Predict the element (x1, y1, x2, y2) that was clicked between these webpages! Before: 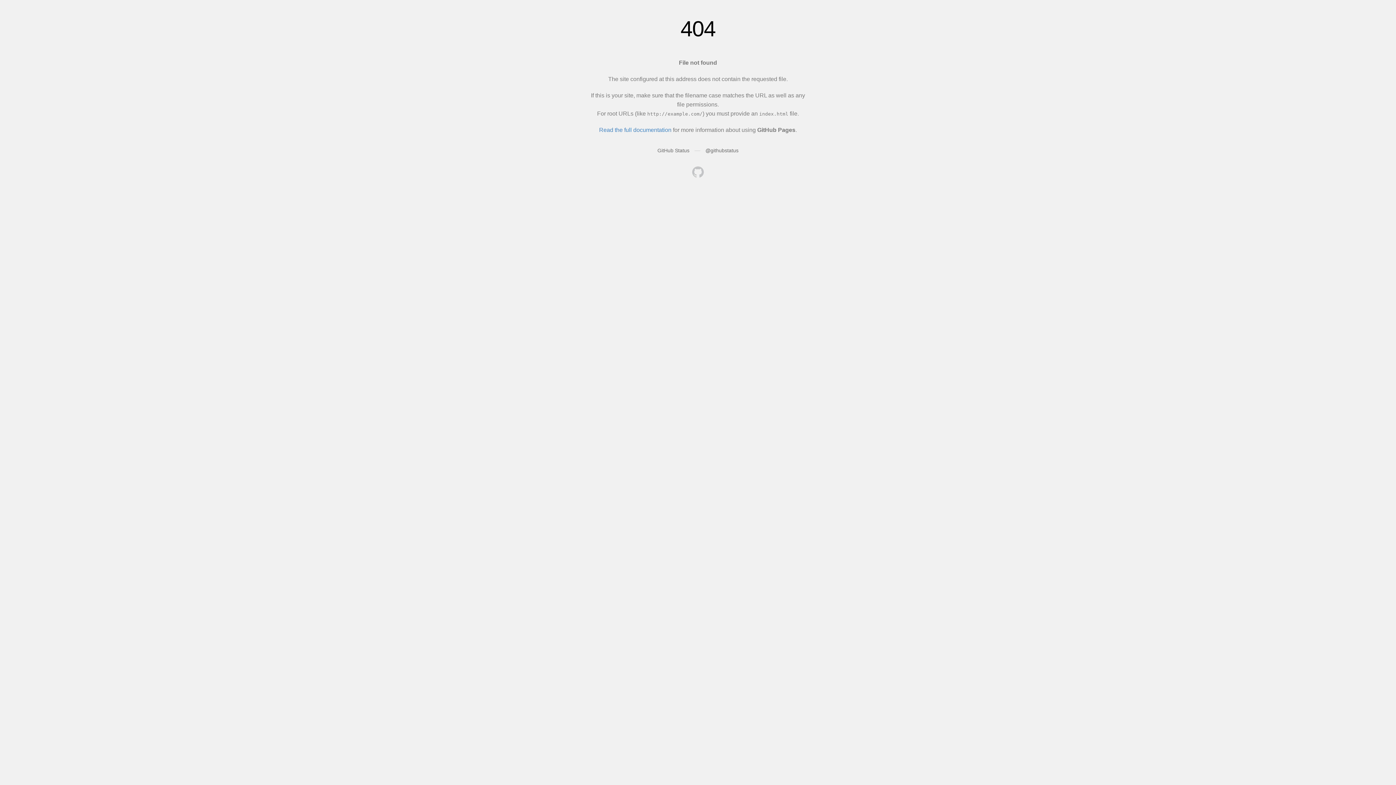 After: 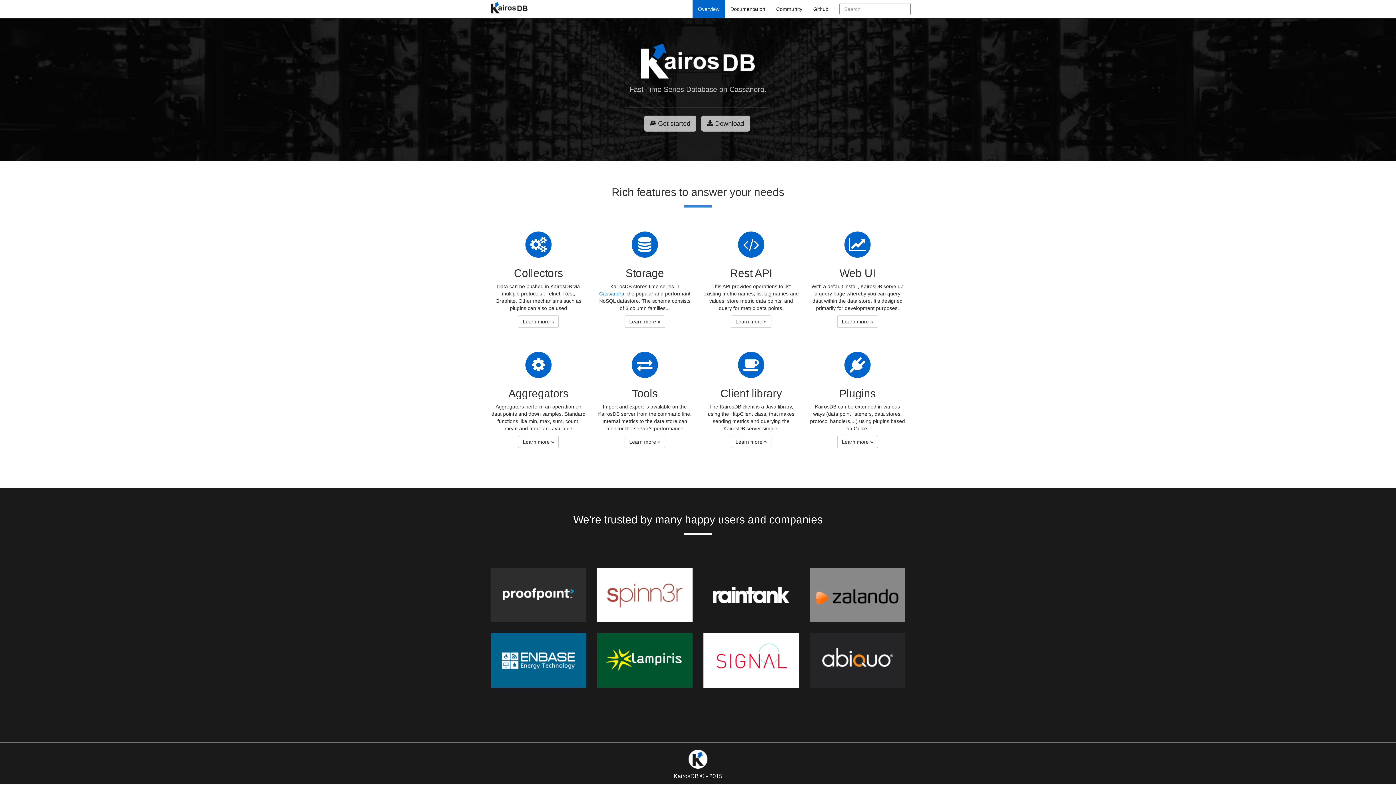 Action: bbox: (692, 166, 704, 179)